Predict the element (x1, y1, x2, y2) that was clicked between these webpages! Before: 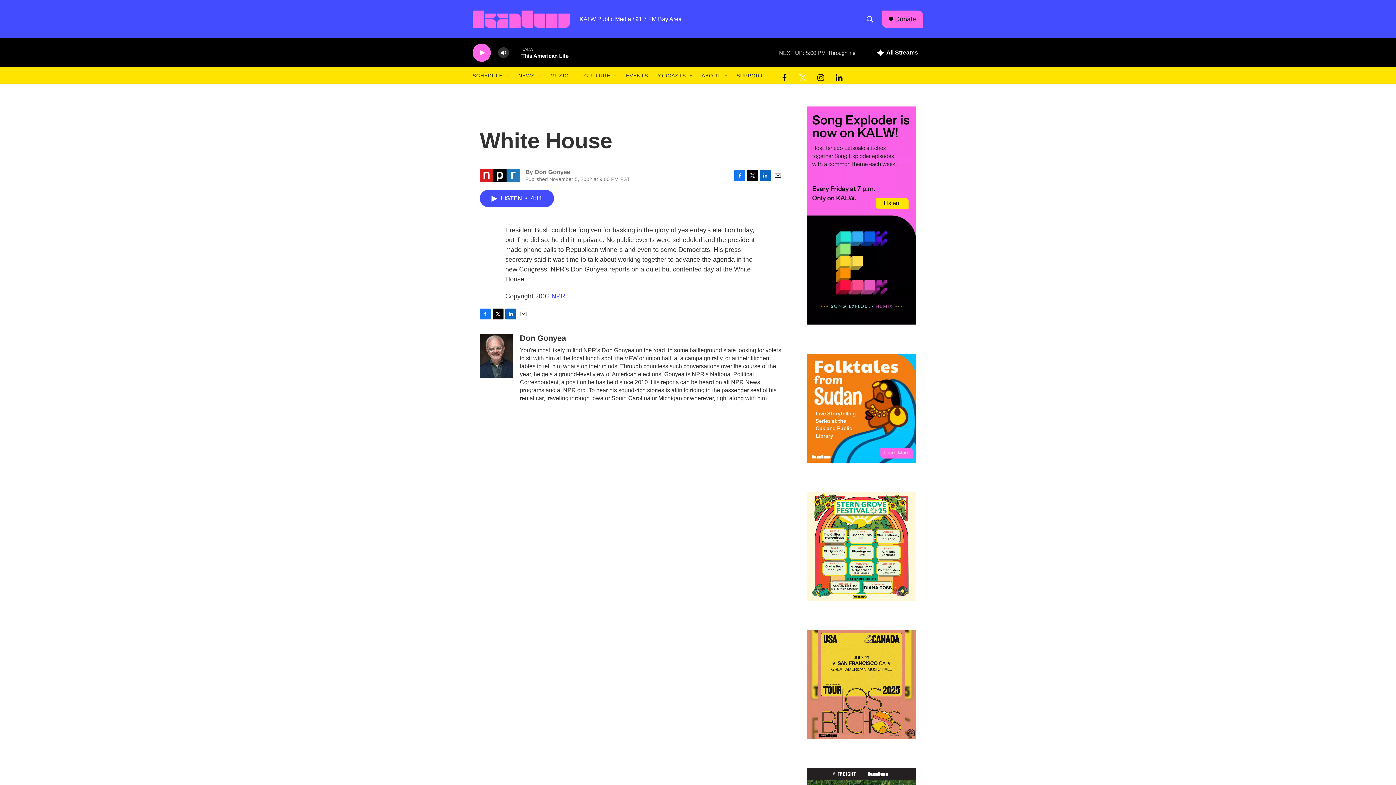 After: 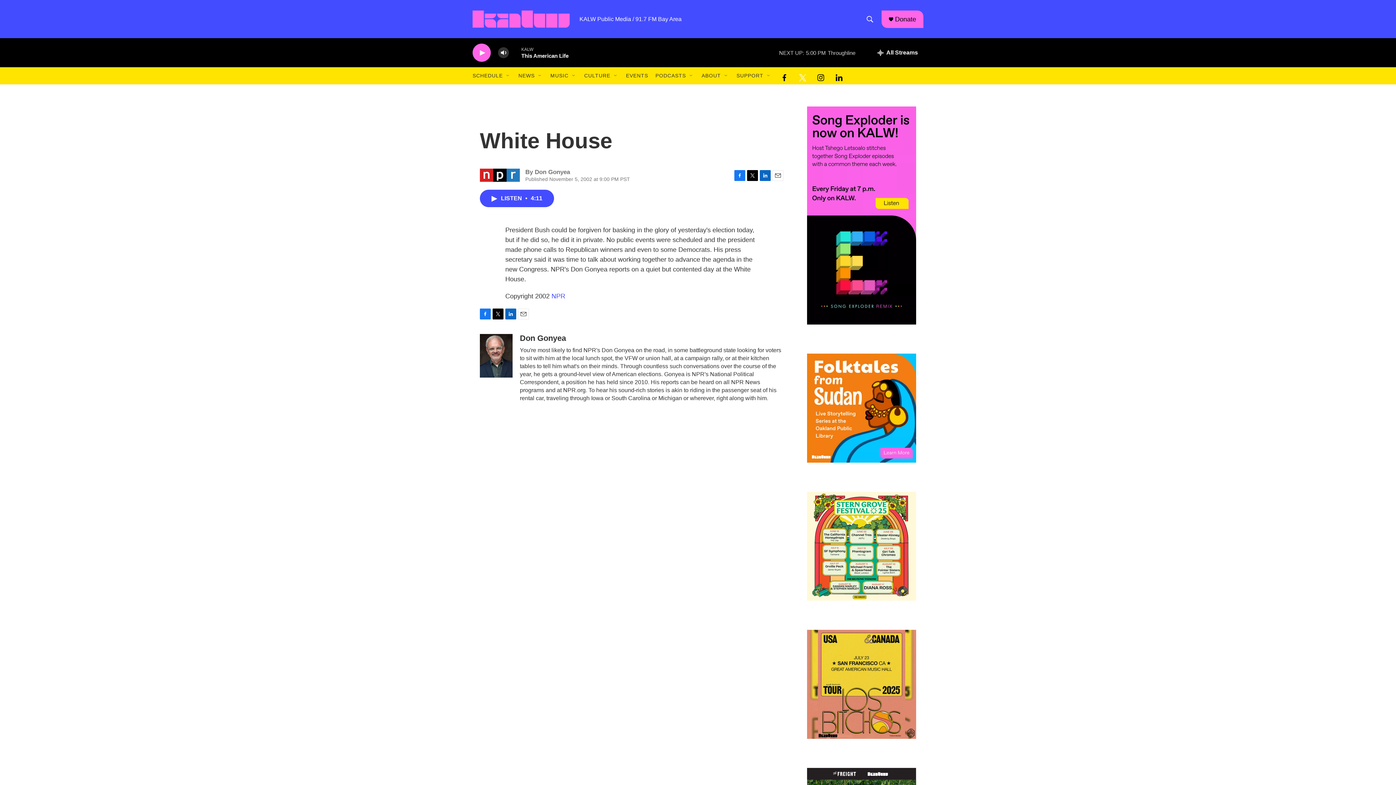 Action: bbox: (797, 70, 808, 81) label: twitter